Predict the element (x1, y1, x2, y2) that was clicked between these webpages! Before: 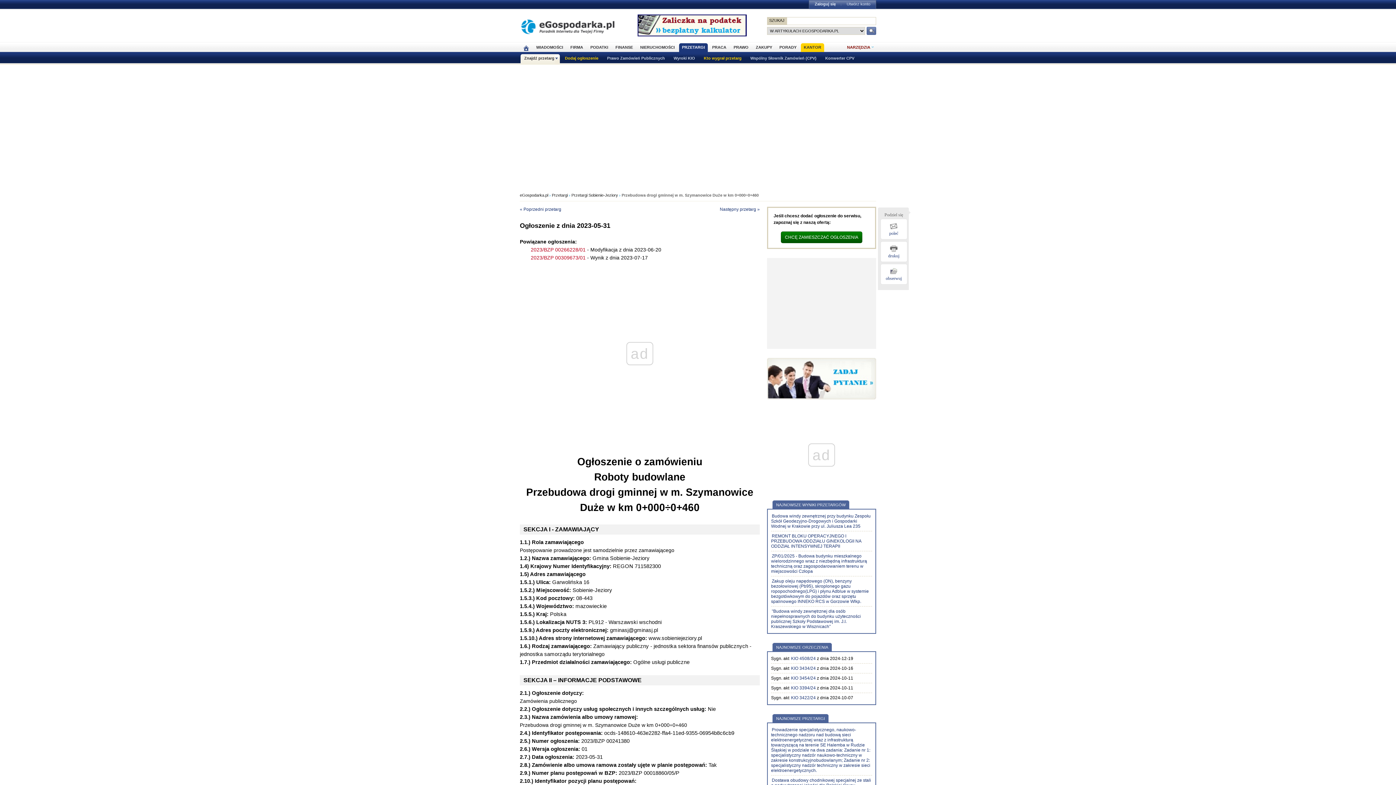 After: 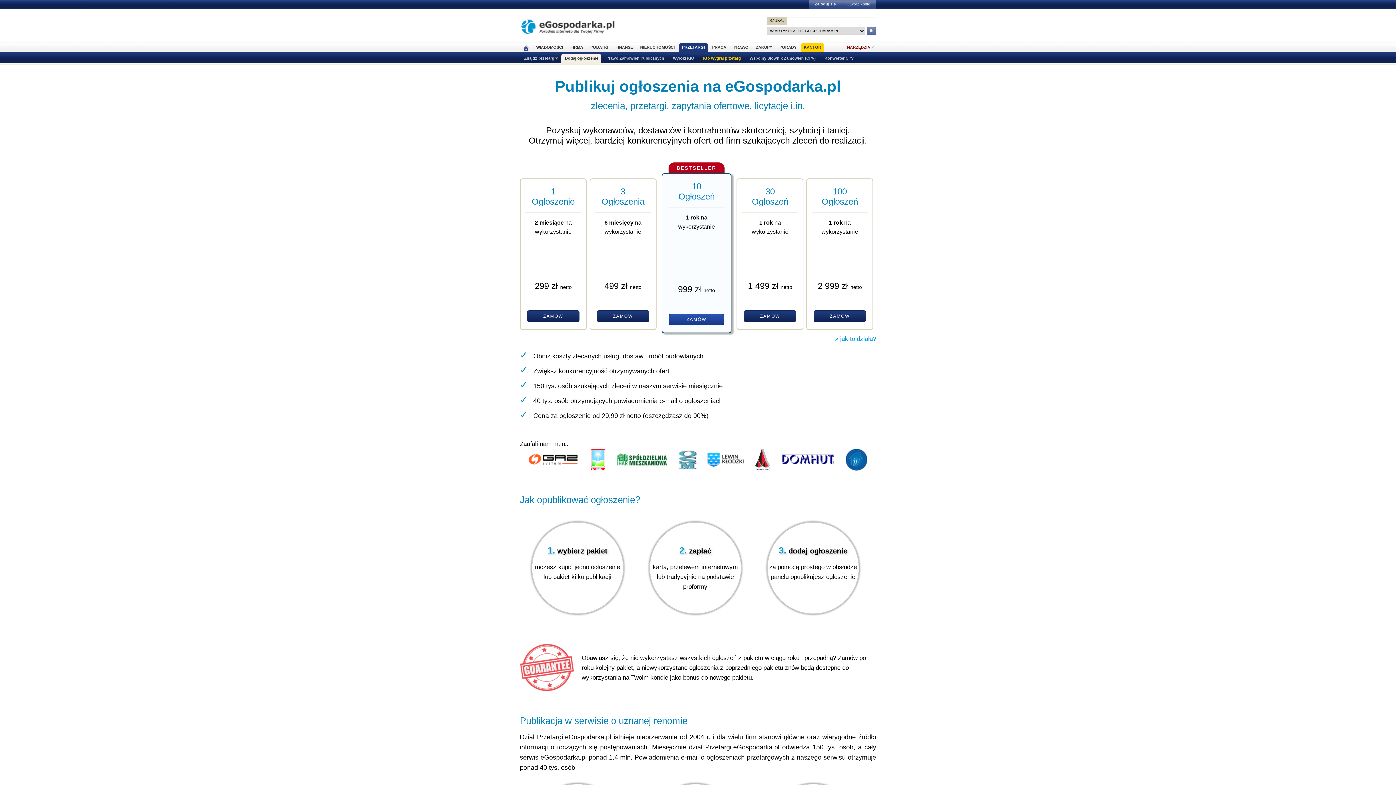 Action: bbox: (781, 231, 862, 243) label: CHCĘ ZAMIESZCZAĆ OGŁOSZENIA